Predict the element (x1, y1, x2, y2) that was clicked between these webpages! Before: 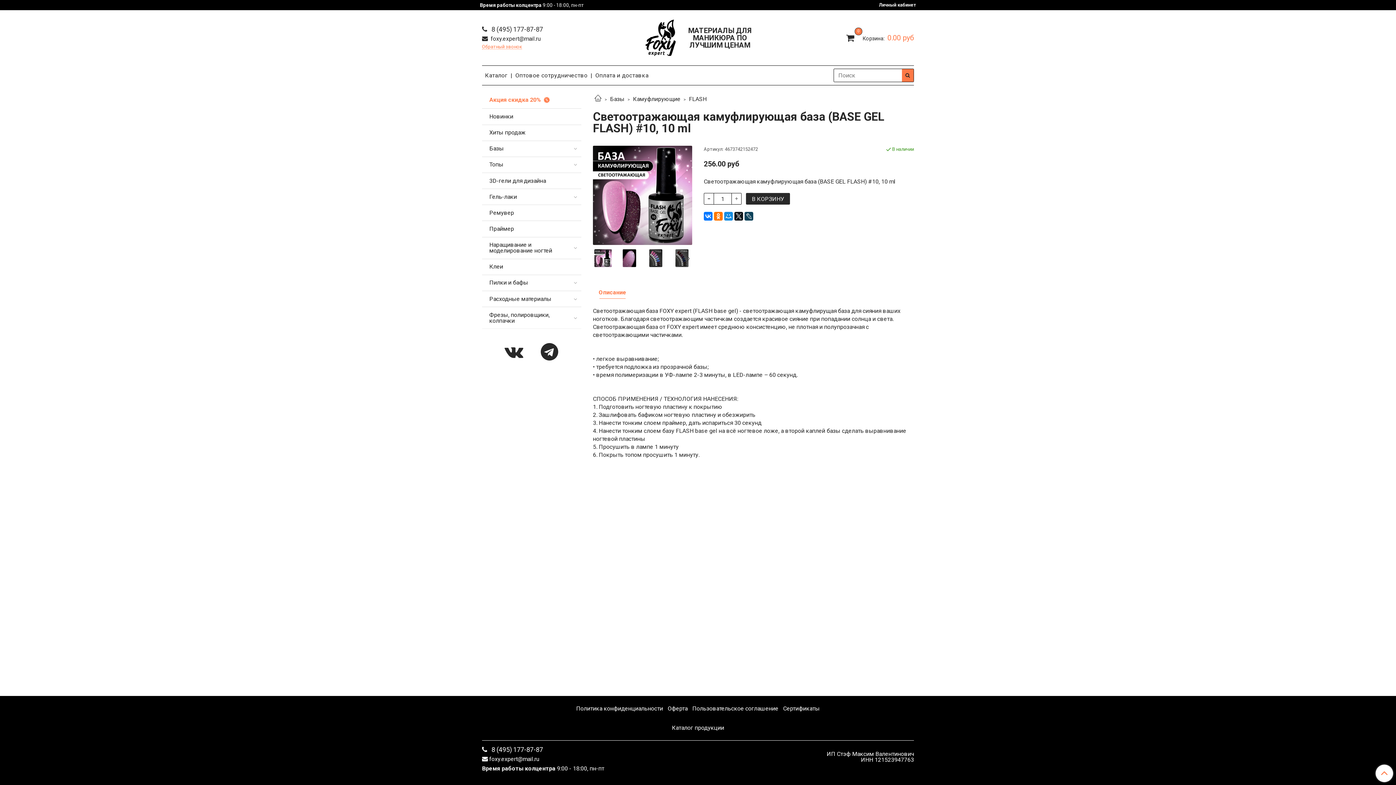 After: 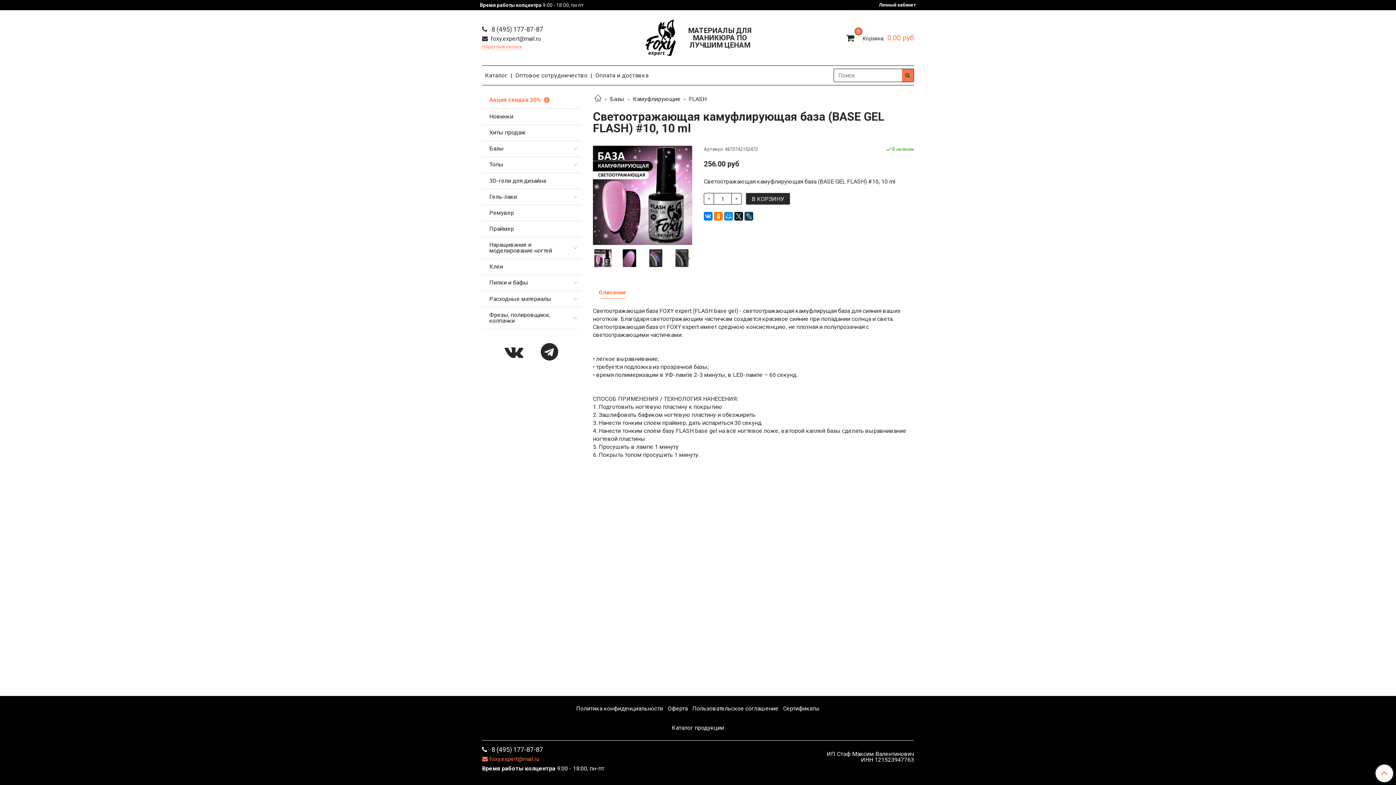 Action: label: foxy.expert@mail.ru bbox: (482, 756, 539, 762)